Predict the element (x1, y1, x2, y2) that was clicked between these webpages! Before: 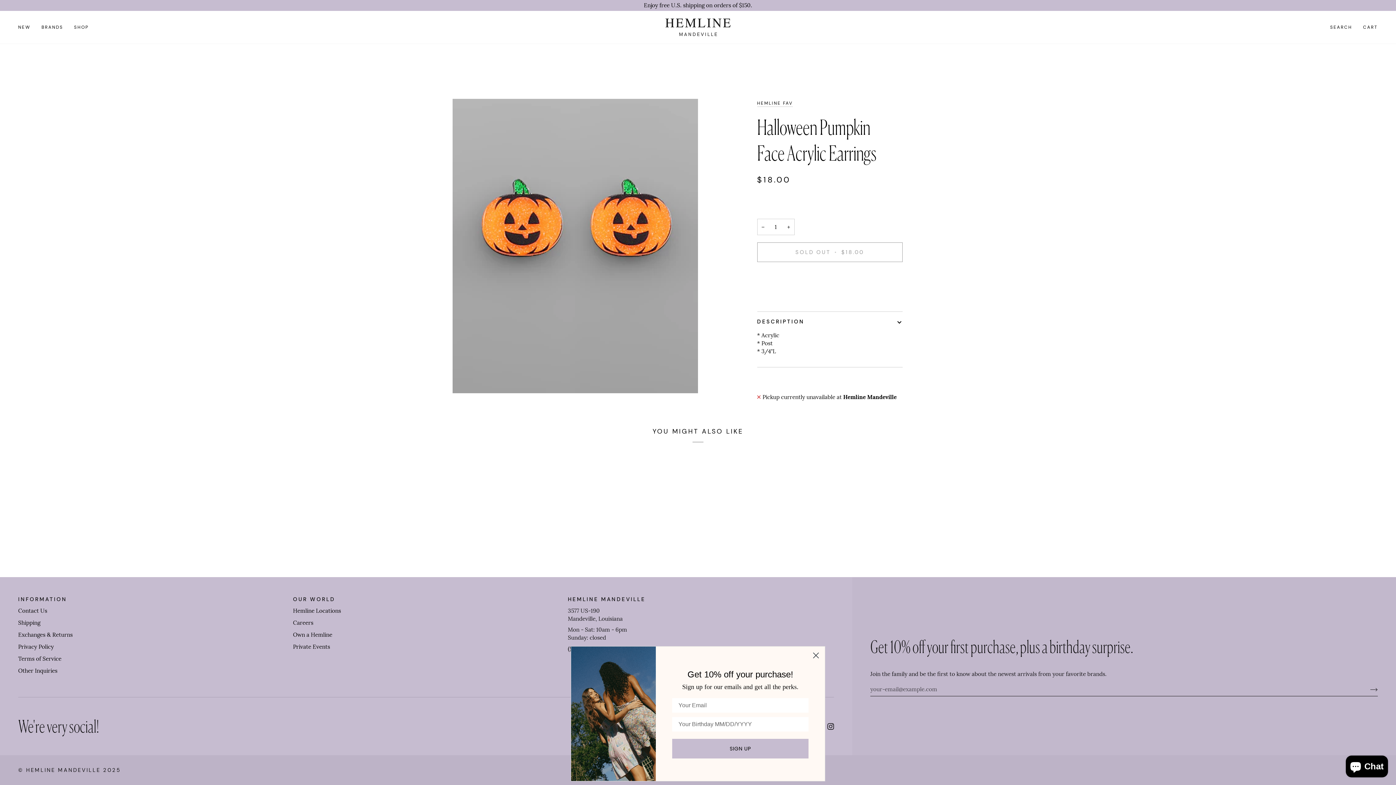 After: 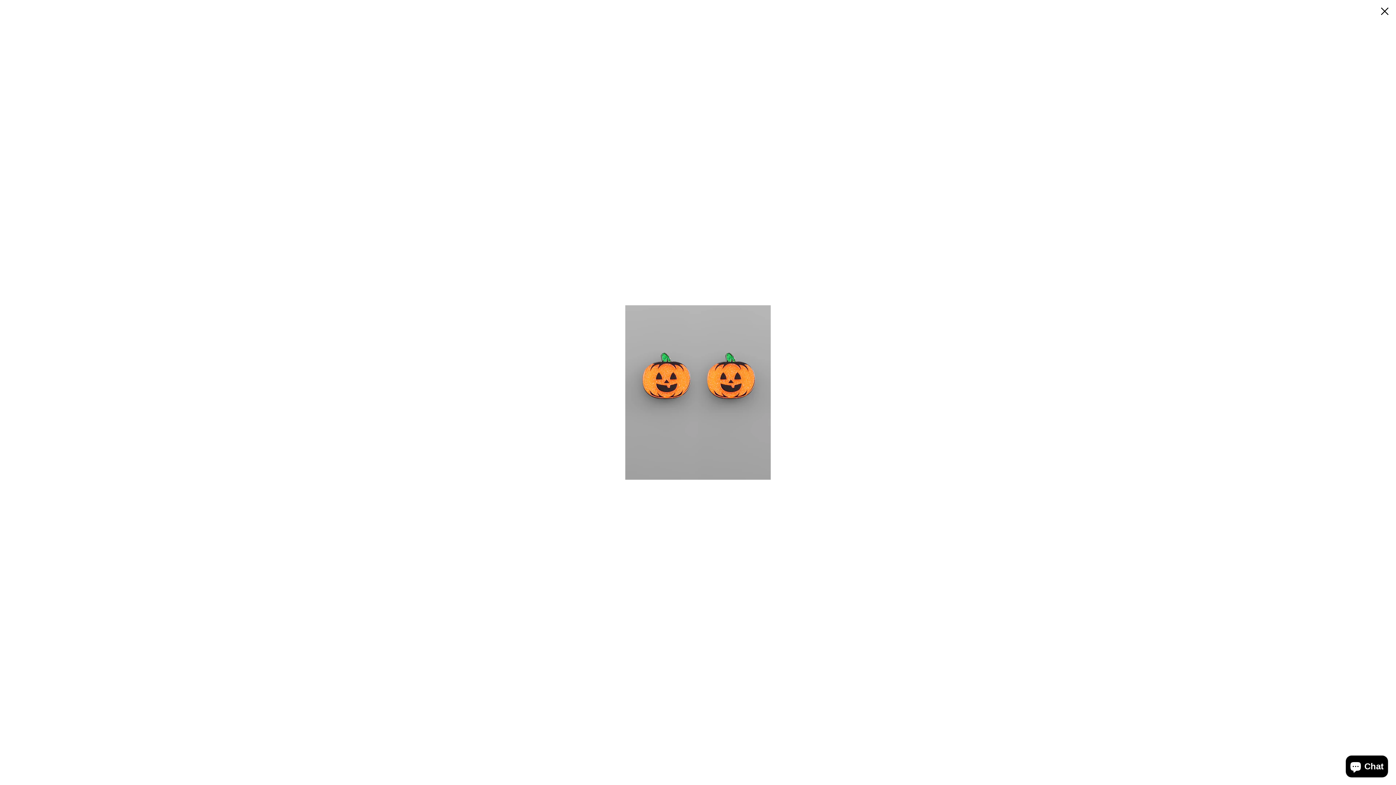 Action: bbox: (460, 373, 472, 386) label: Zoom